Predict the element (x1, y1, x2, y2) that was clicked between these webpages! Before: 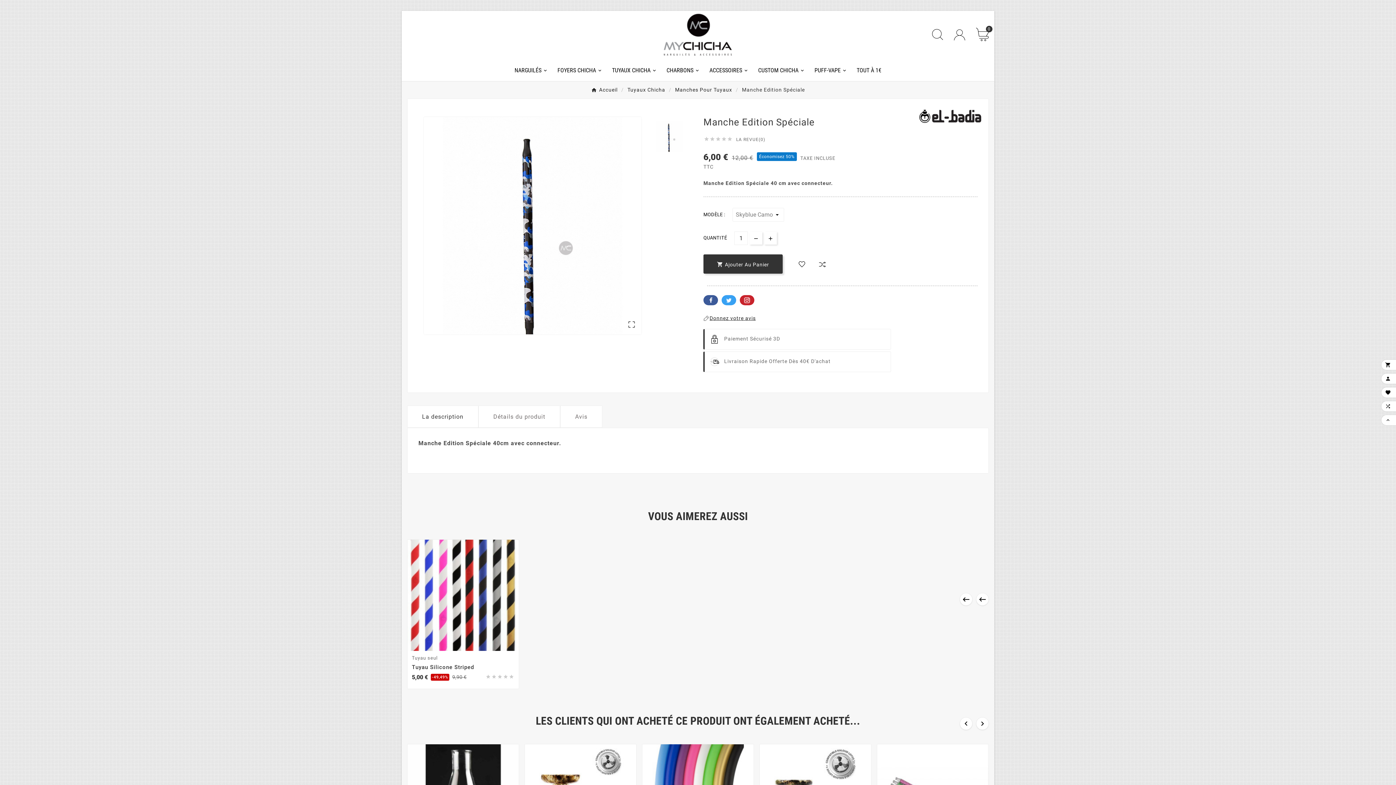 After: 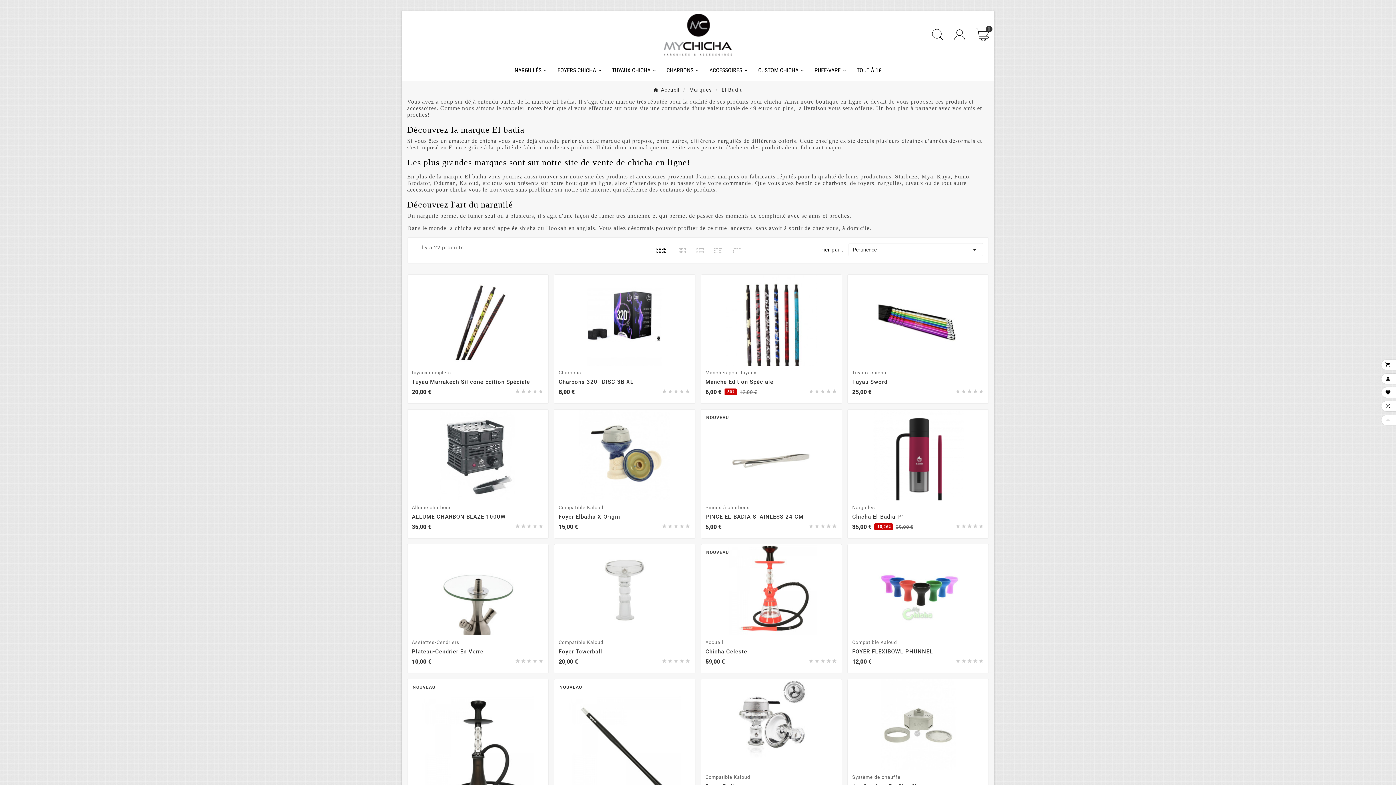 Action: bbox: (919, 109, 981, 122)